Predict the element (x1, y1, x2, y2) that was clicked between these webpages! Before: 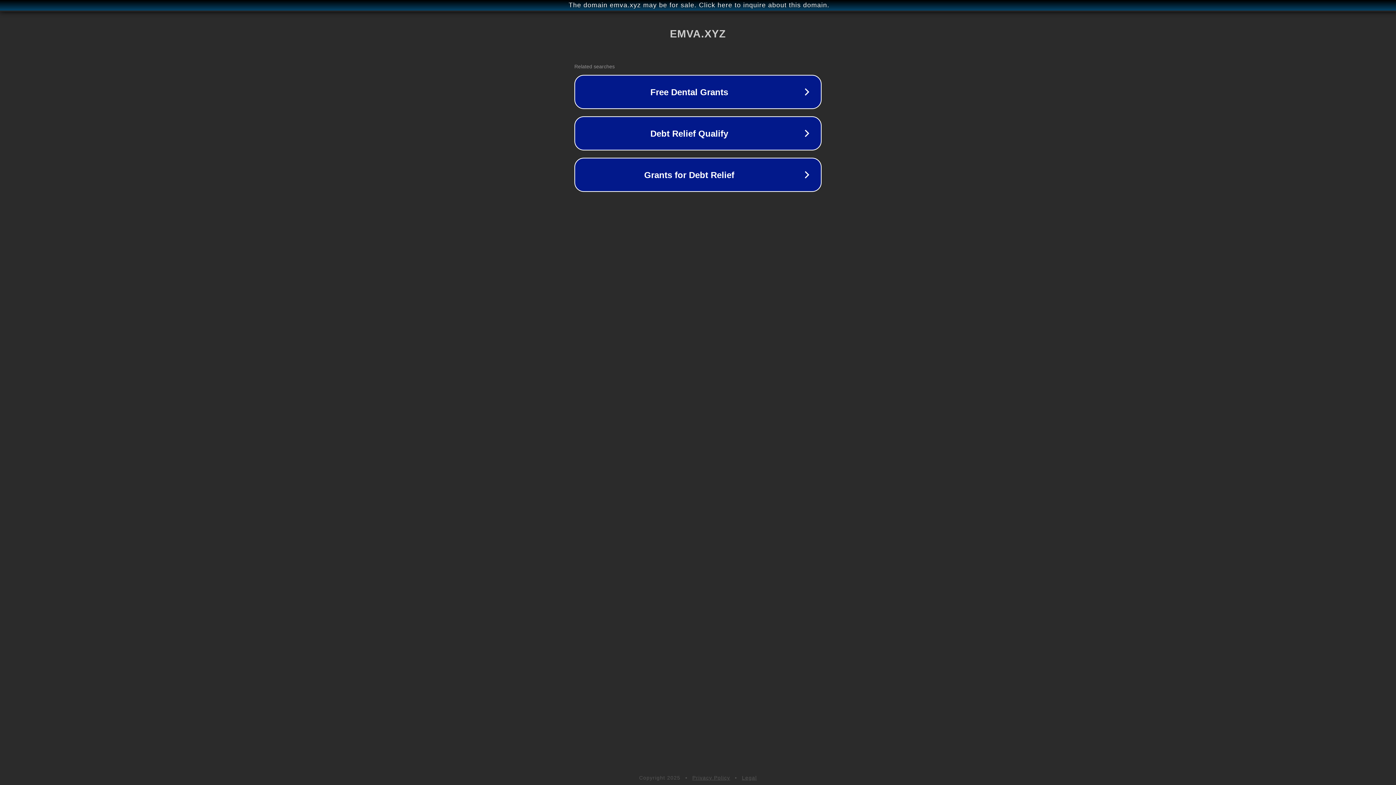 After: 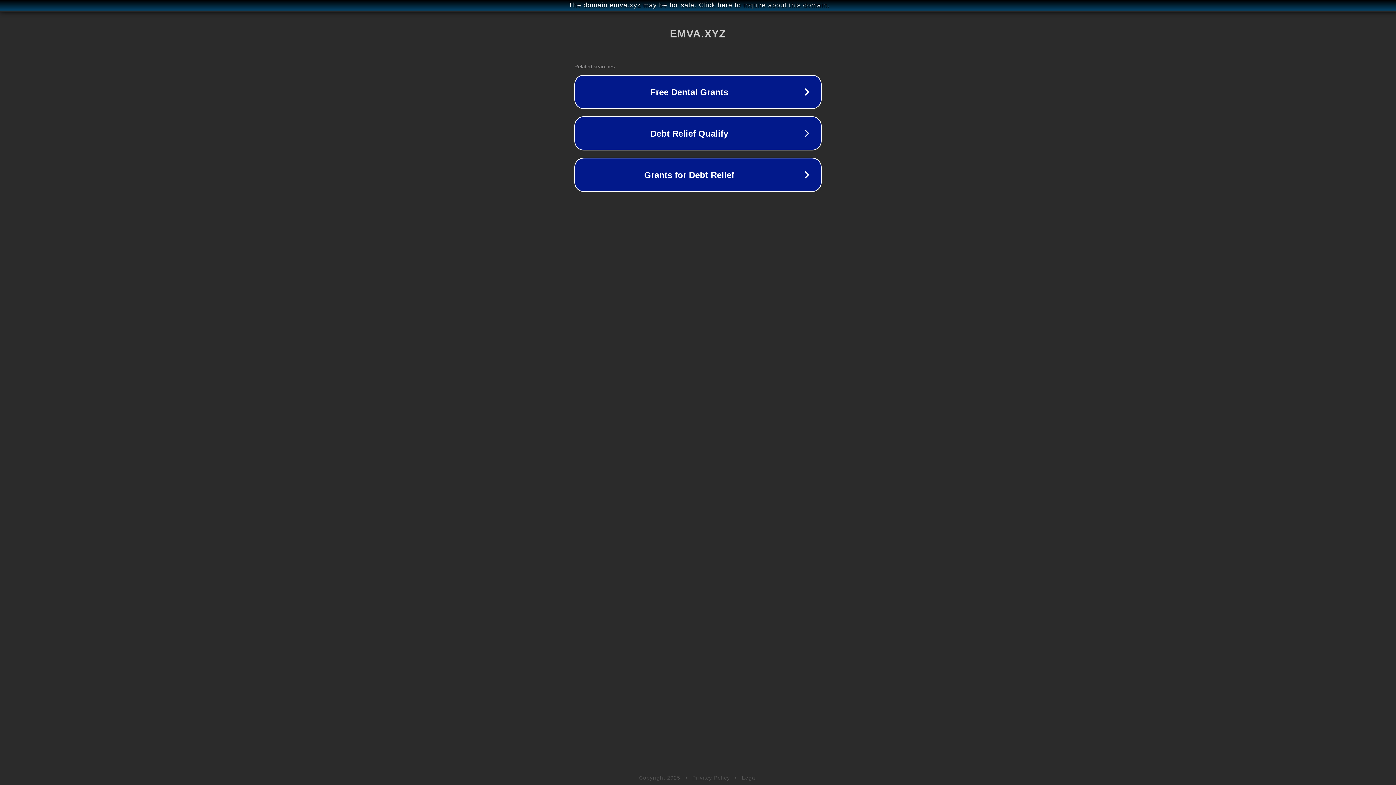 Action: bbox: (692, 775, 730, 781) label: Privacy Policy